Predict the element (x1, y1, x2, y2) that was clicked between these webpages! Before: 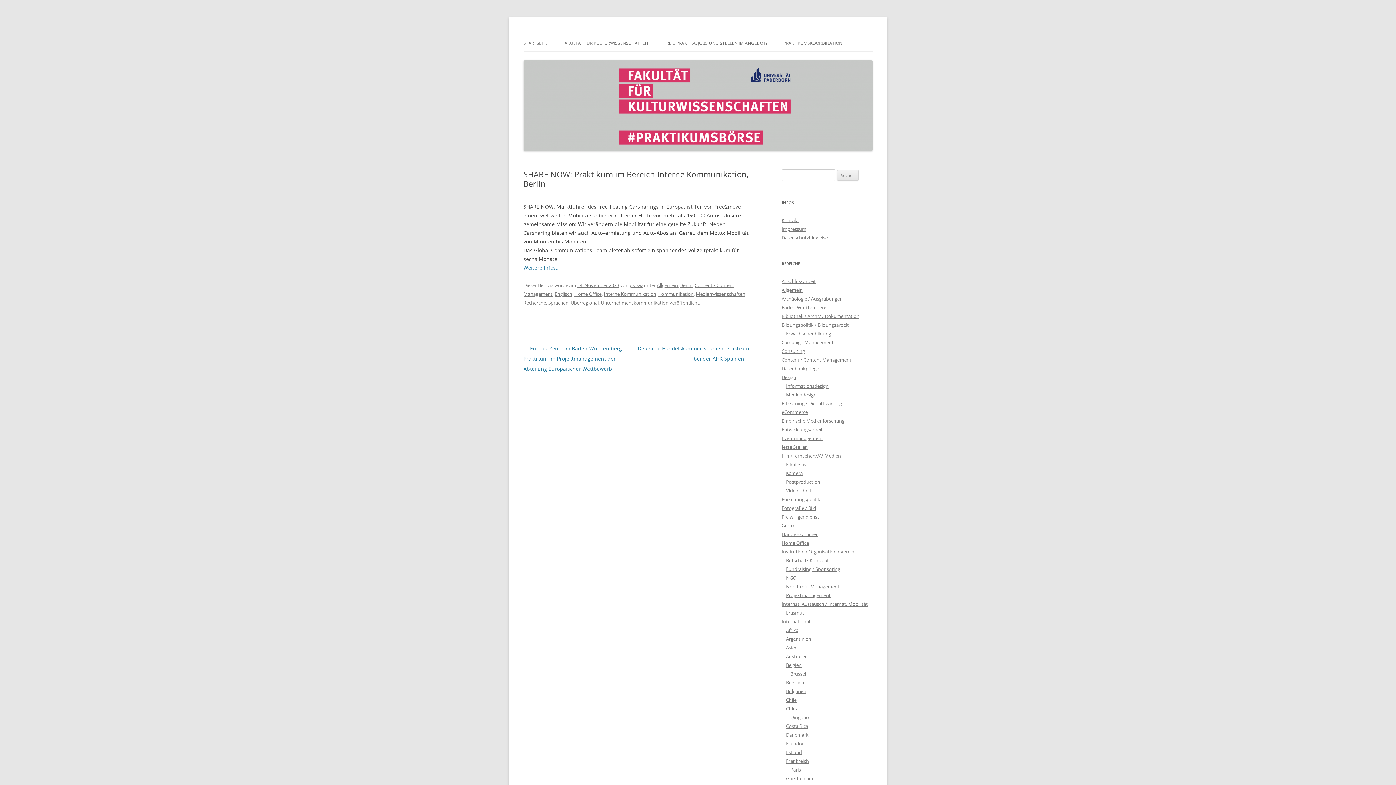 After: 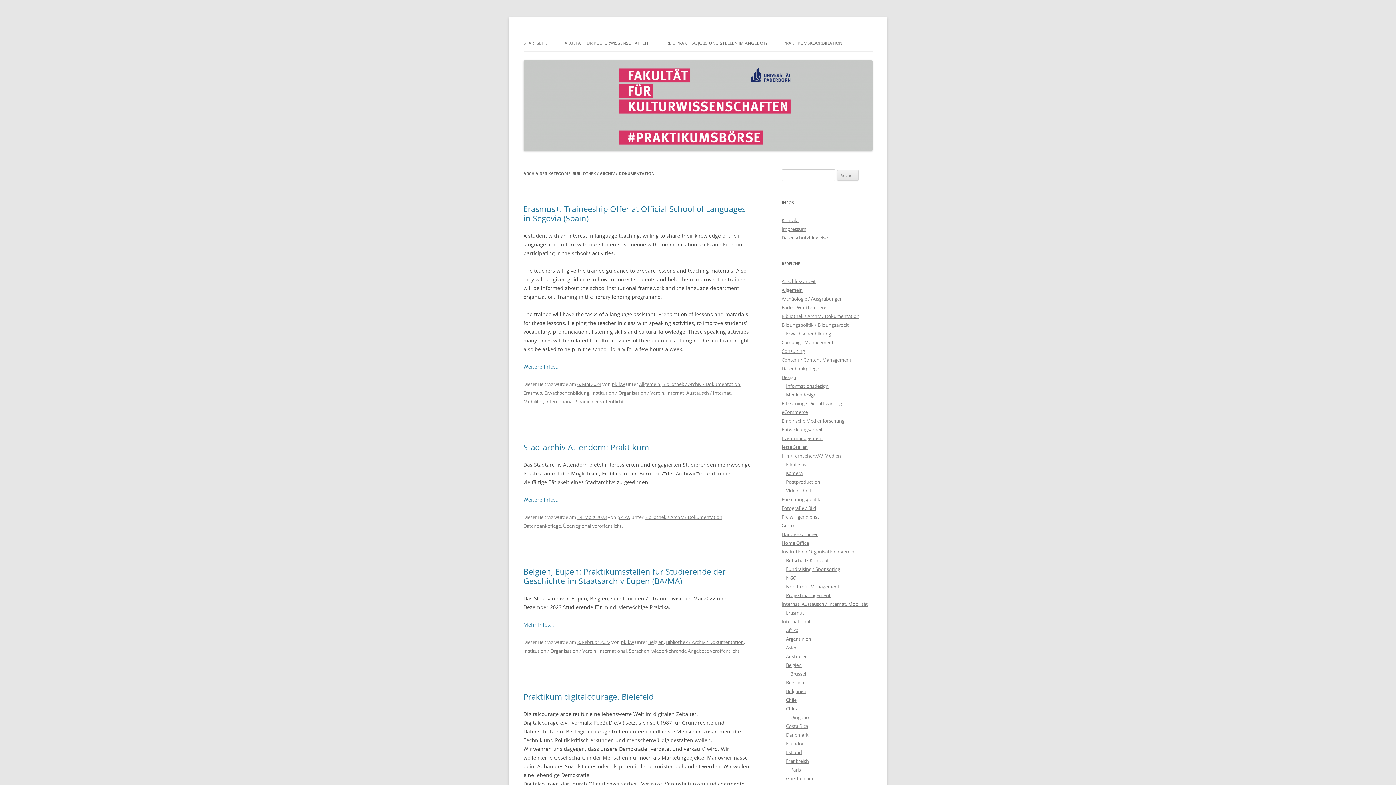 Action: bbox: (781, 312, 859, 319) label: Bibliothek / Archiv / Dokumentation